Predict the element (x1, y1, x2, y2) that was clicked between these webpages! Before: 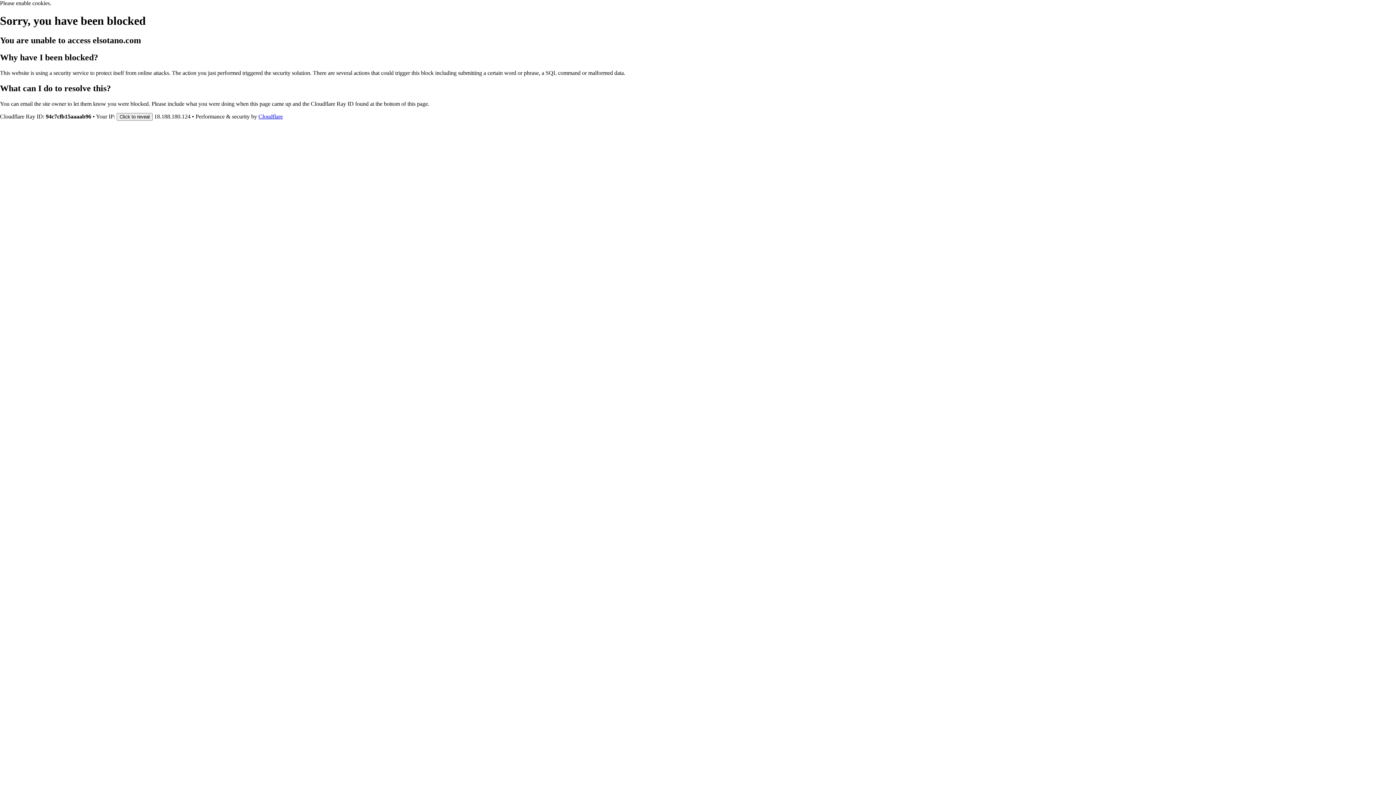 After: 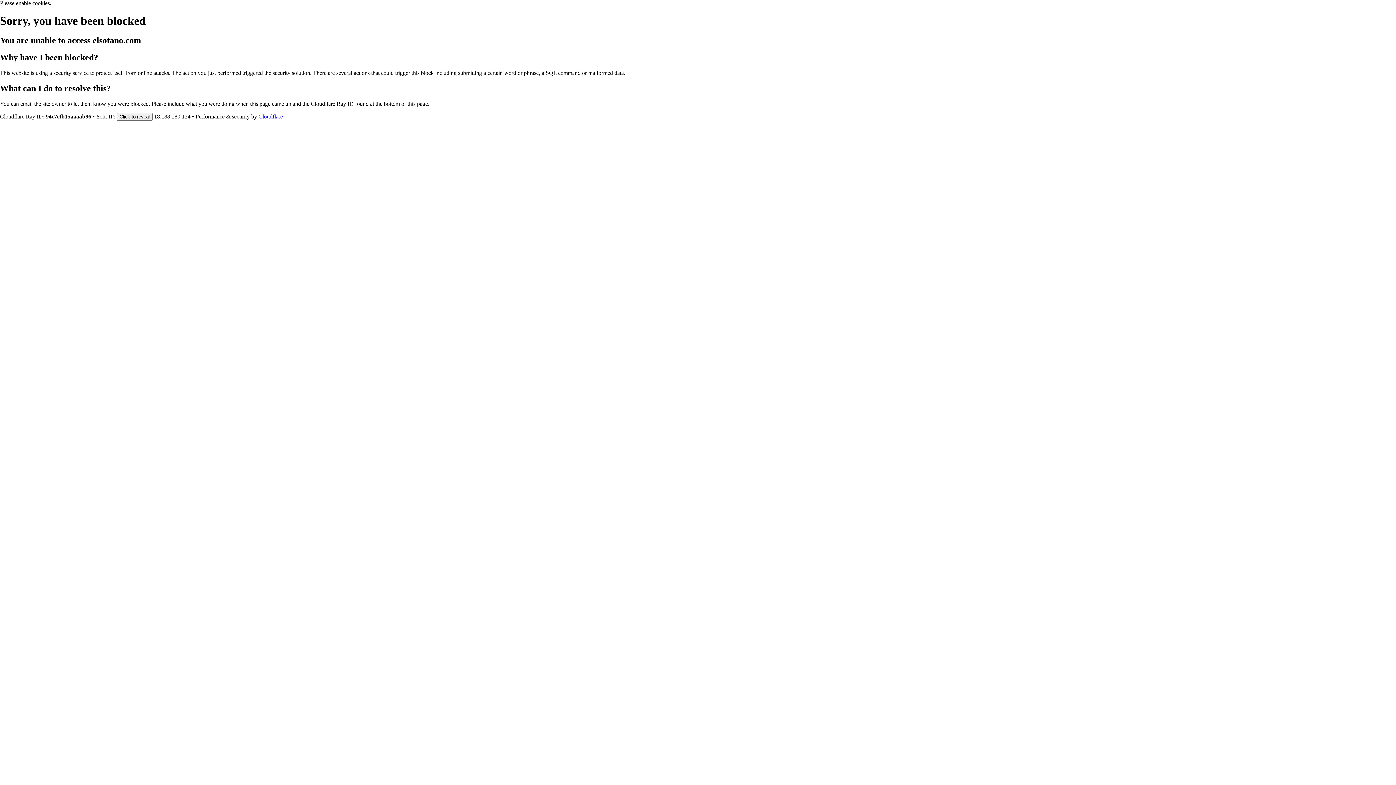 Action: label: Cloudflare bbox: (258, 113, 282, 119)